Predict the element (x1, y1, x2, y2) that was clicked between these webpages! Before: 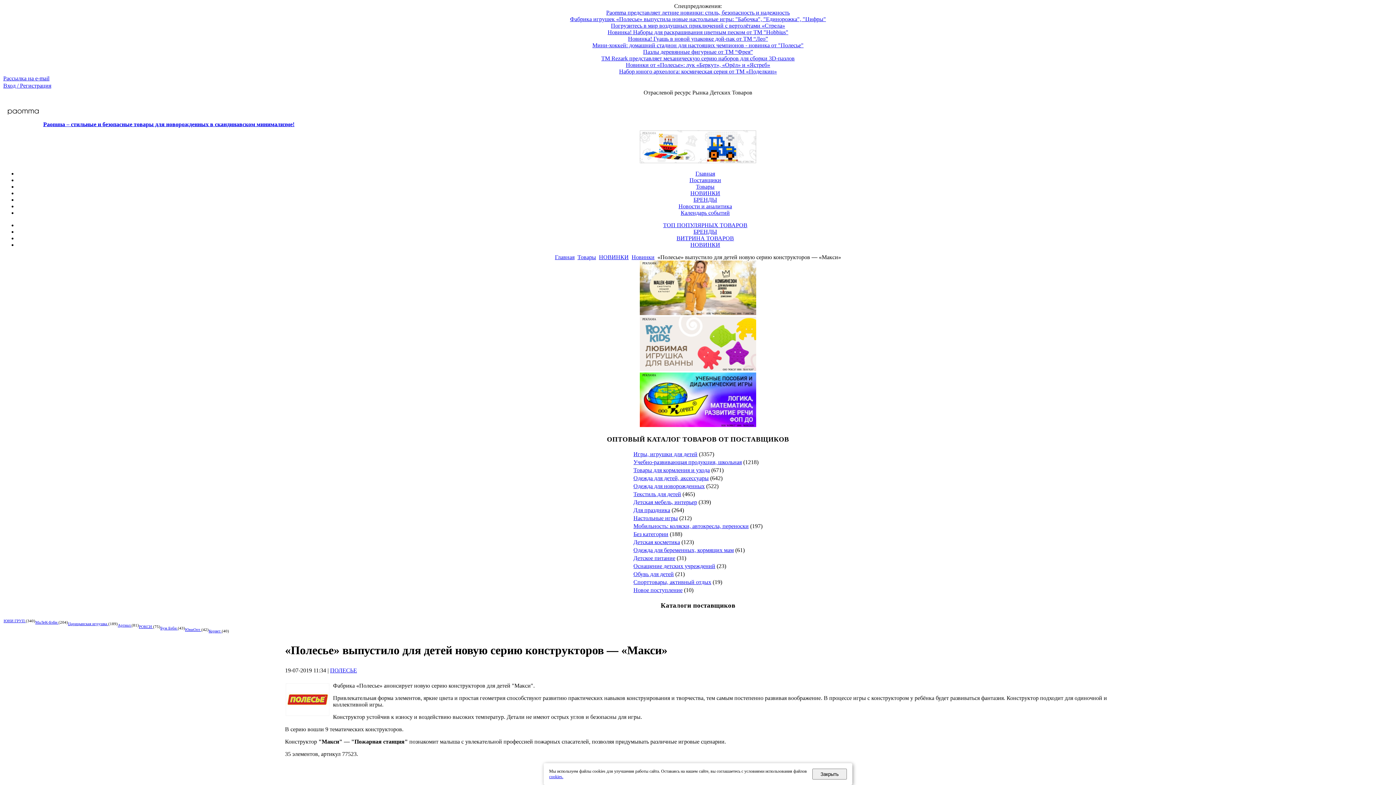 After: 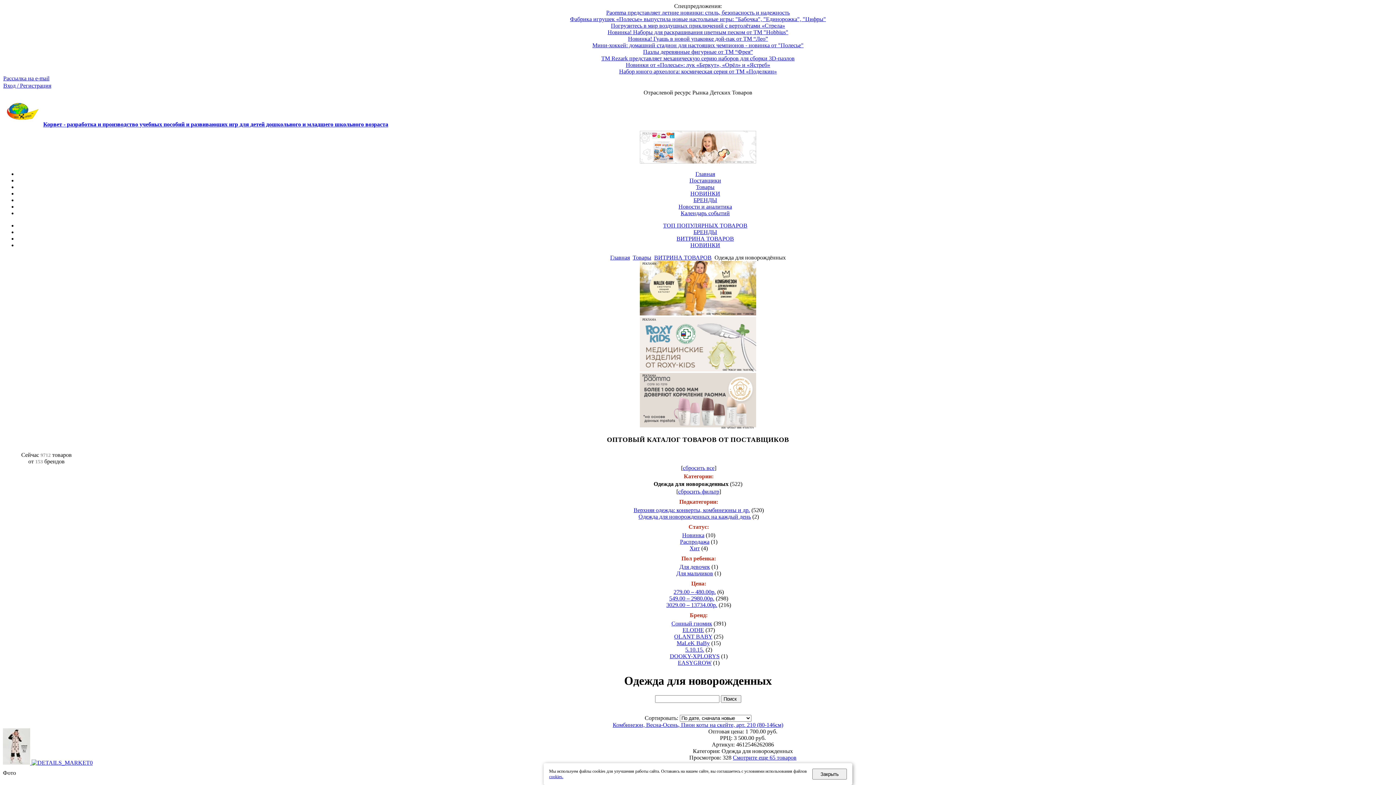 Action: label: Одежда для новорожденных bbox: (633, 483, 704, 489)